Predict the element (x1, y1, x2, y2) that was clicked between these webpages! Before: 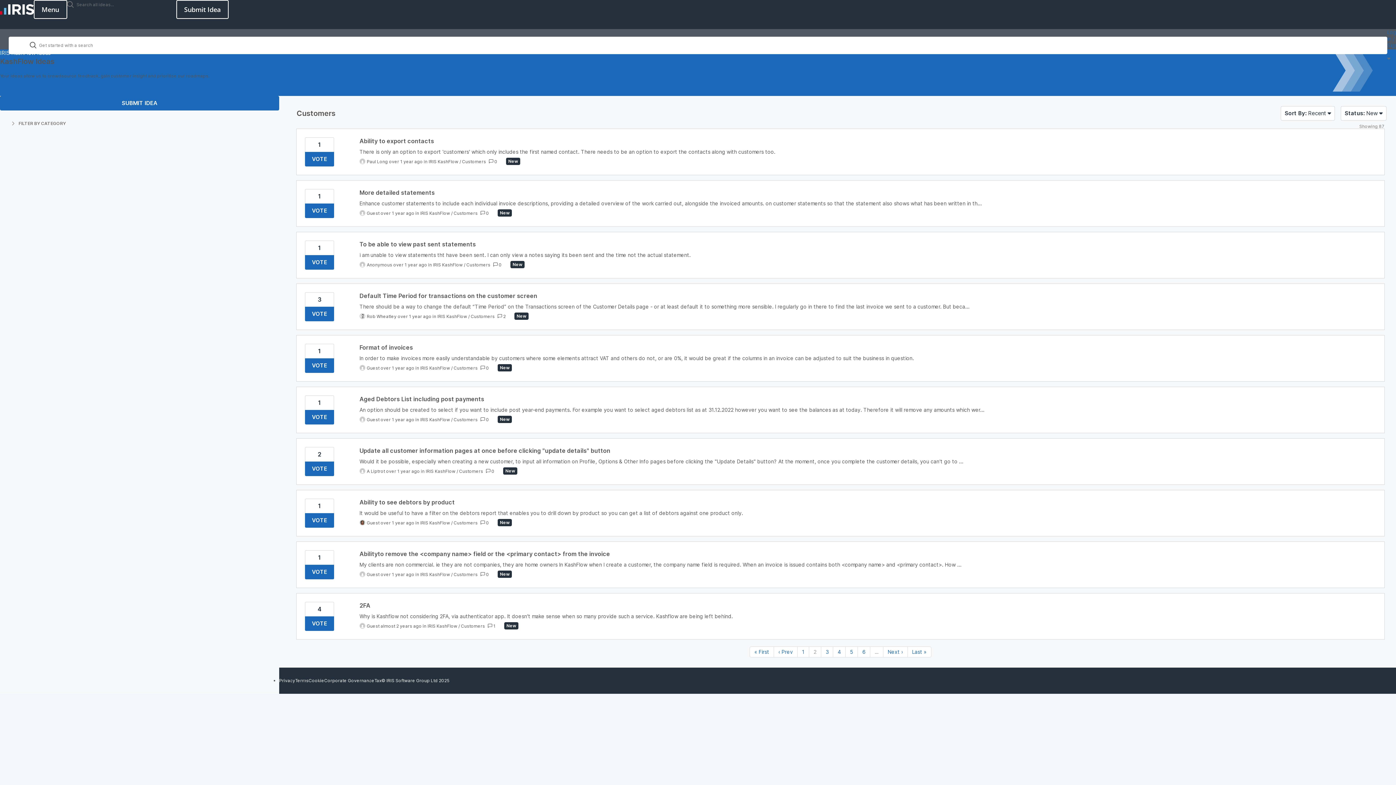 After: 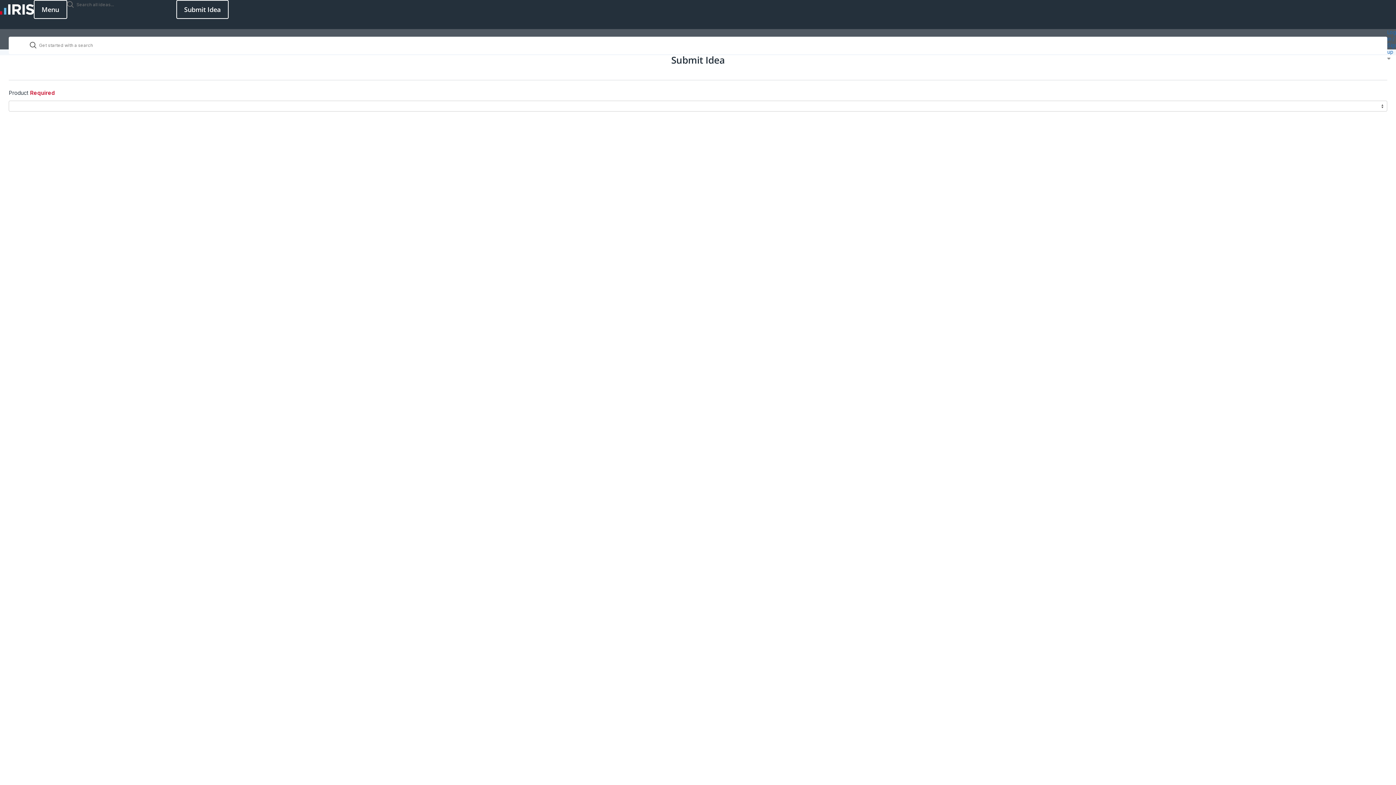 Action: bbox: (176, 0, 228, 18) label: Submit Idea